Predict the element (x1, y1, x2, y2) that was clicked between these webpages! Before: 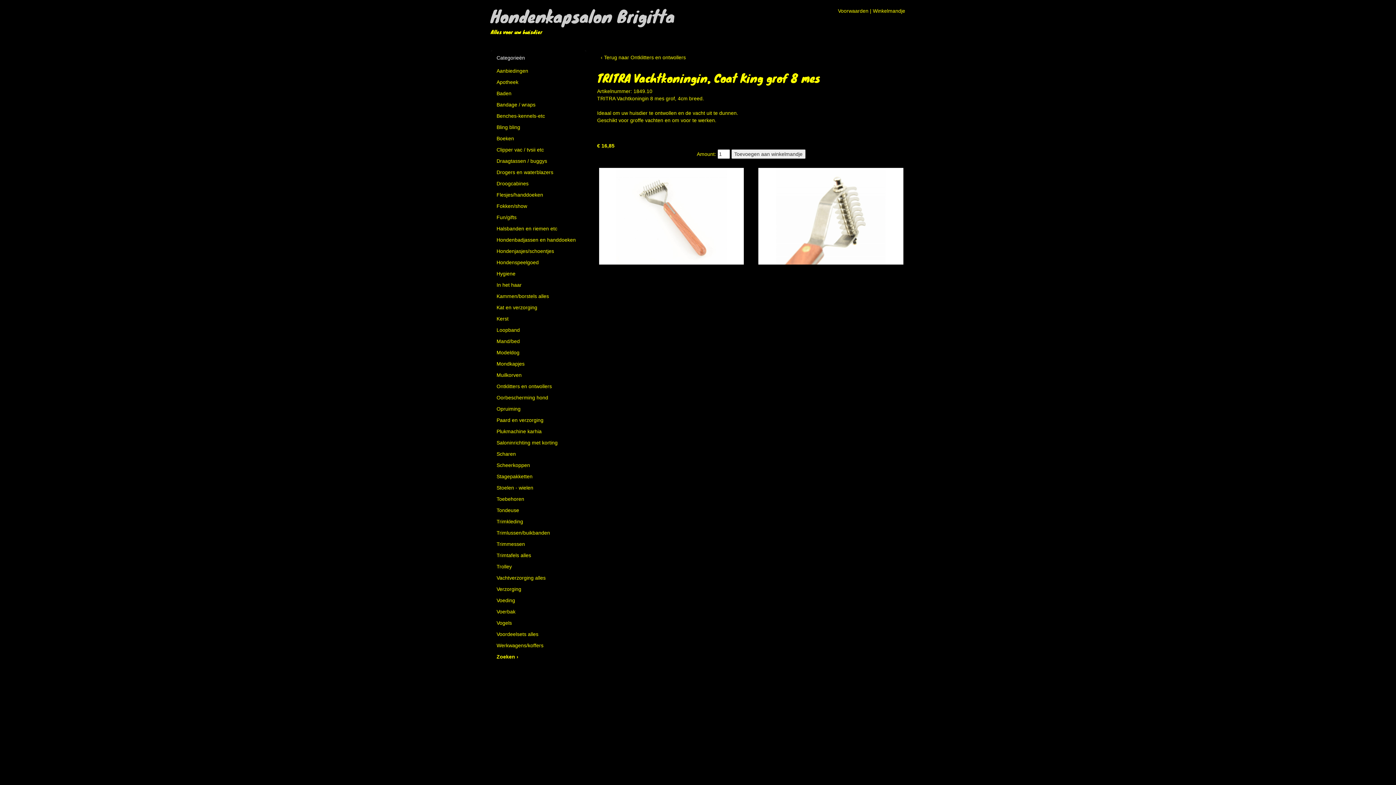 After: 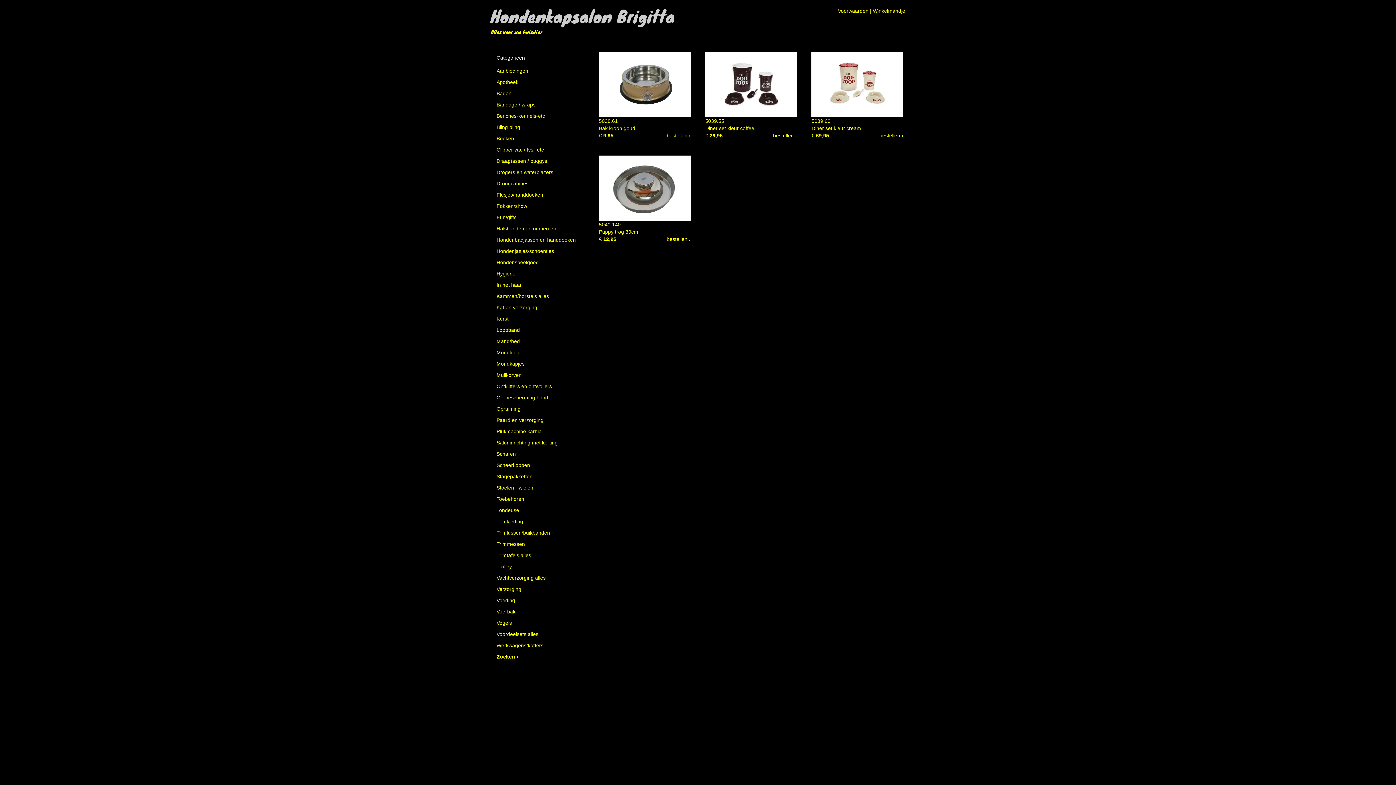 Action: bbox: (496, 609, 515, 614) label: Voerbak